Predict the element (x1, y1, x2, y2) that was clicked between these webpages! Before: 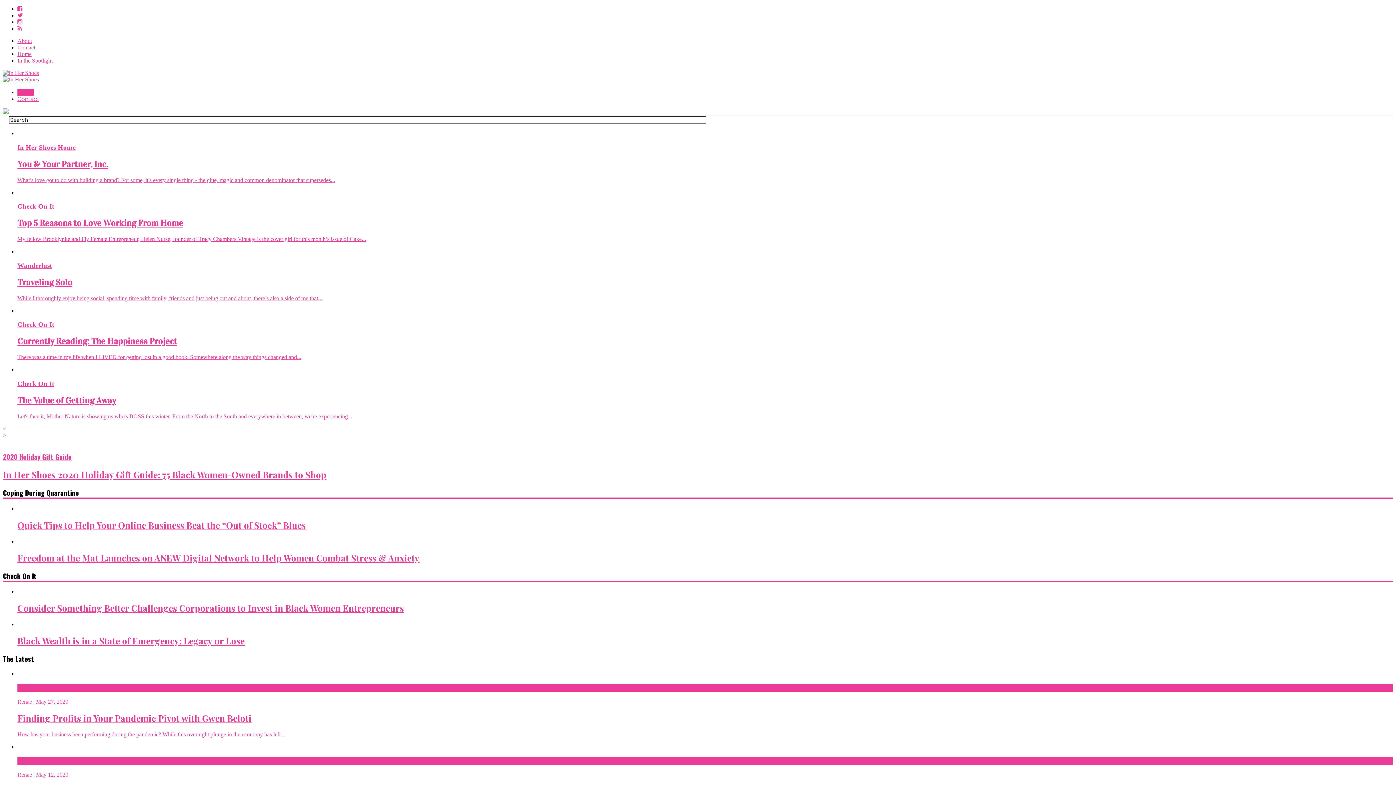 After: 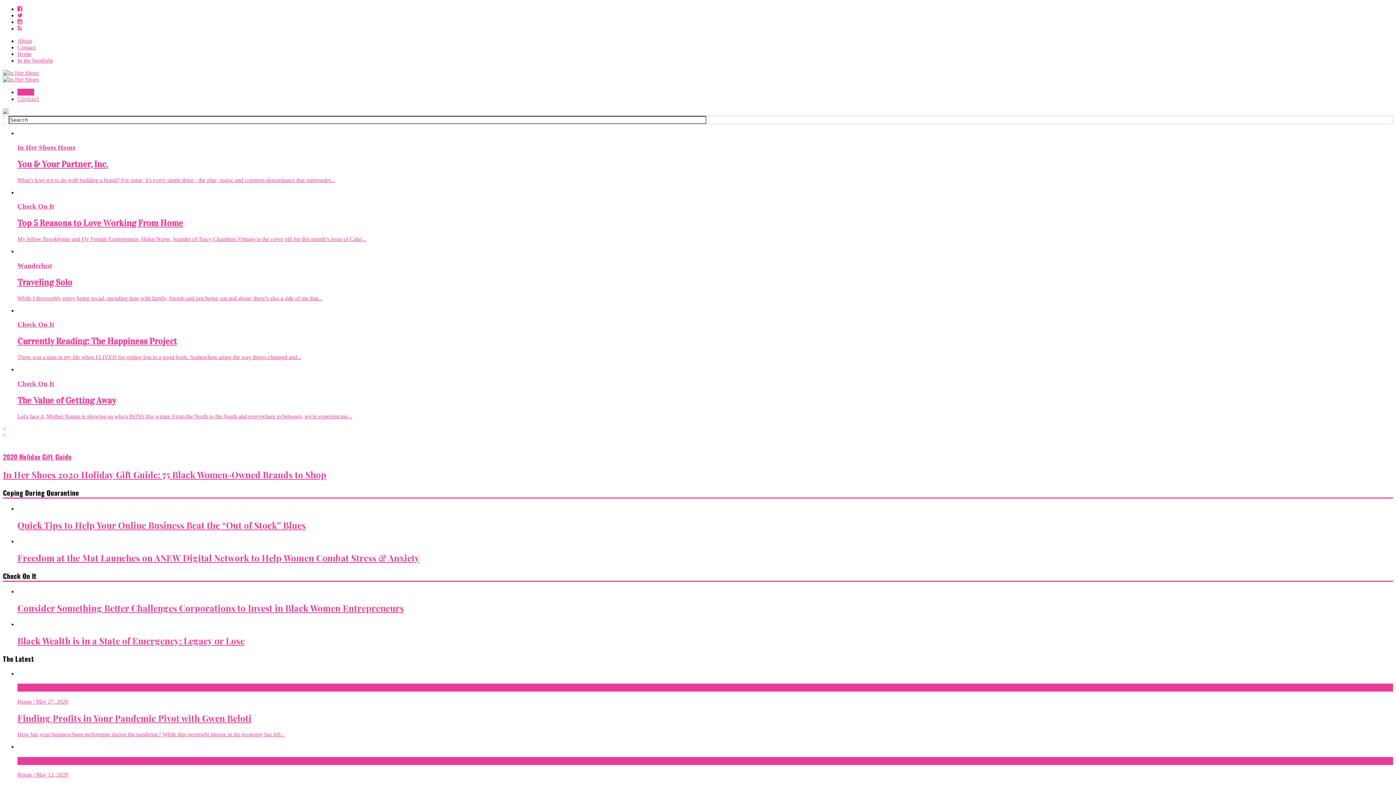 Action: bbox: (17, 18, 22, 25)